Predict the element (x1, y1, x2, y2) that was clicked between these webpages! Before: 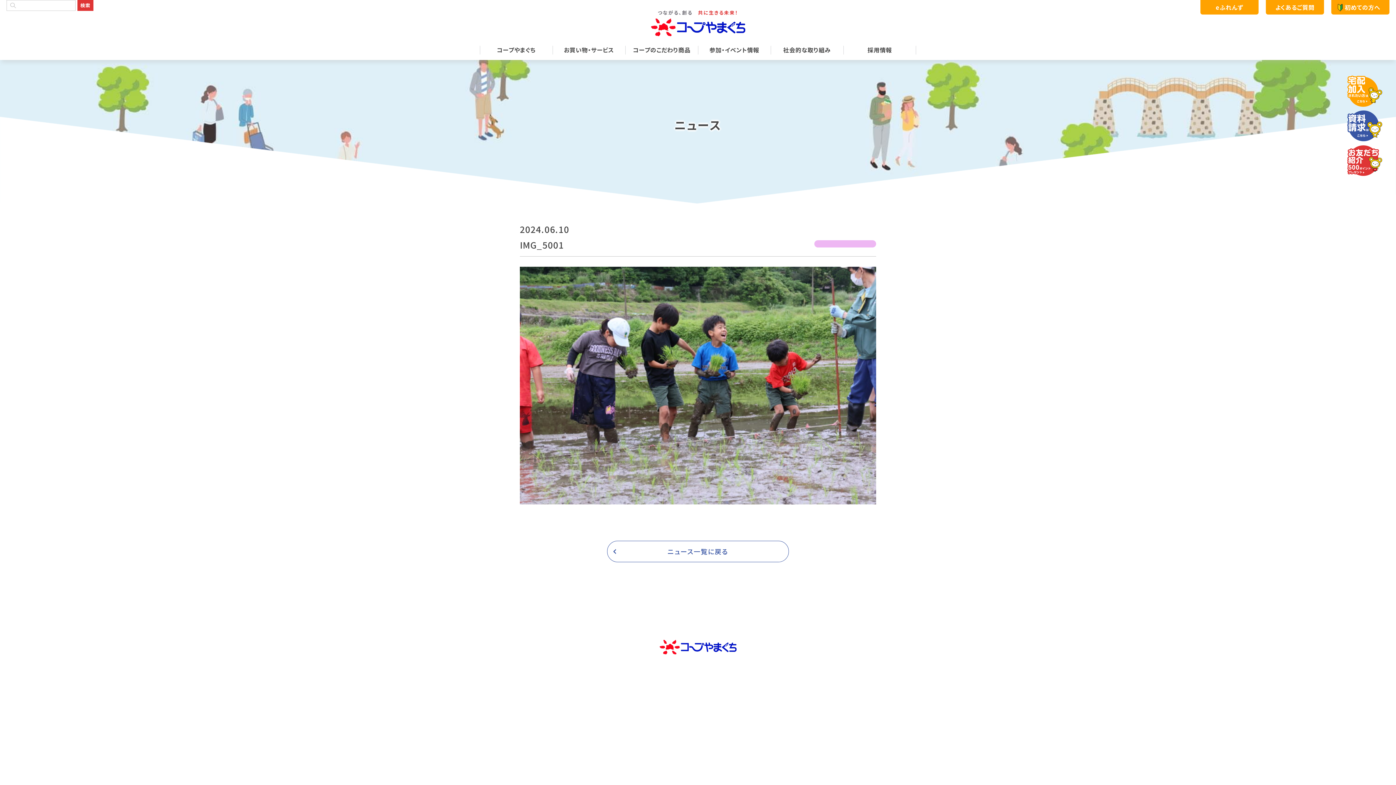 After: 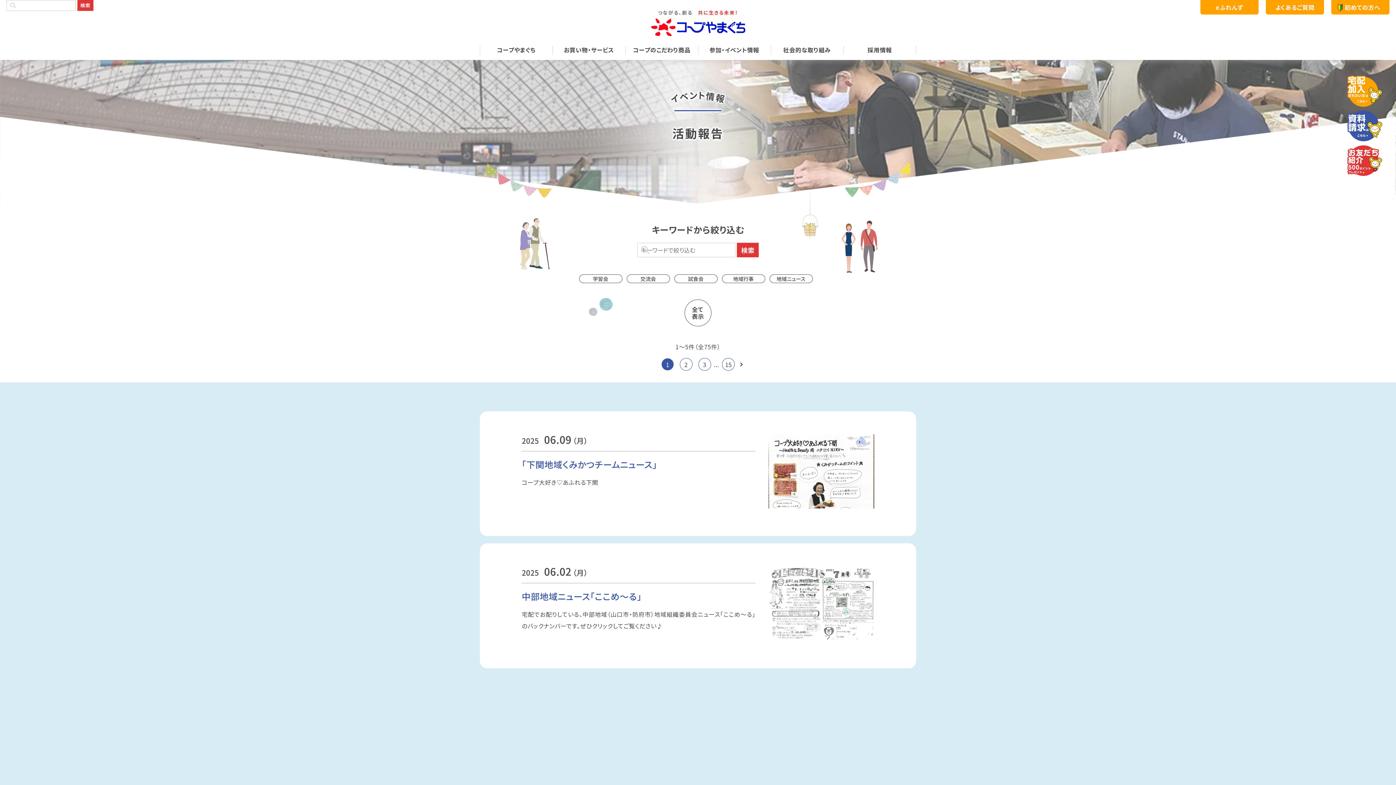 Action: bbox: (812, 777, 835, 785) label: 活動報告